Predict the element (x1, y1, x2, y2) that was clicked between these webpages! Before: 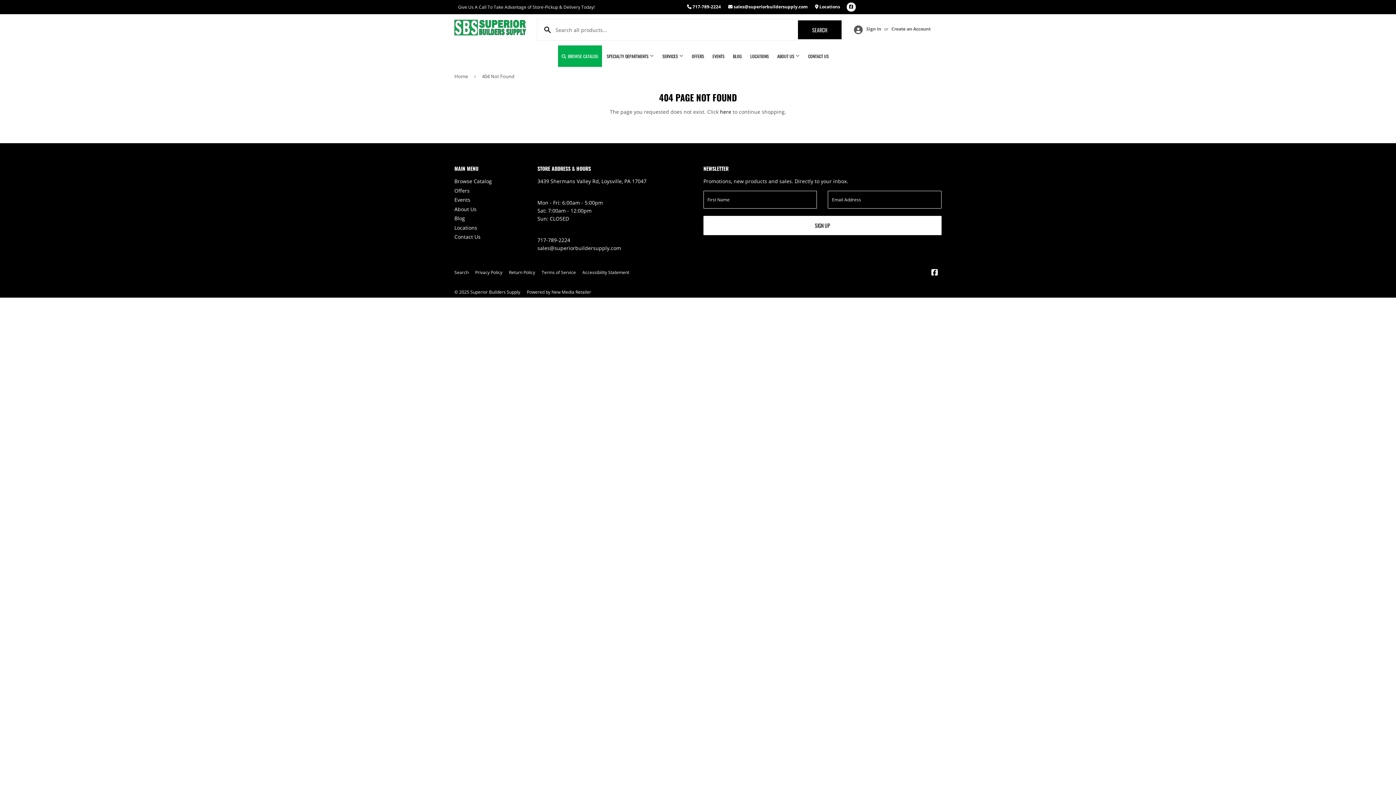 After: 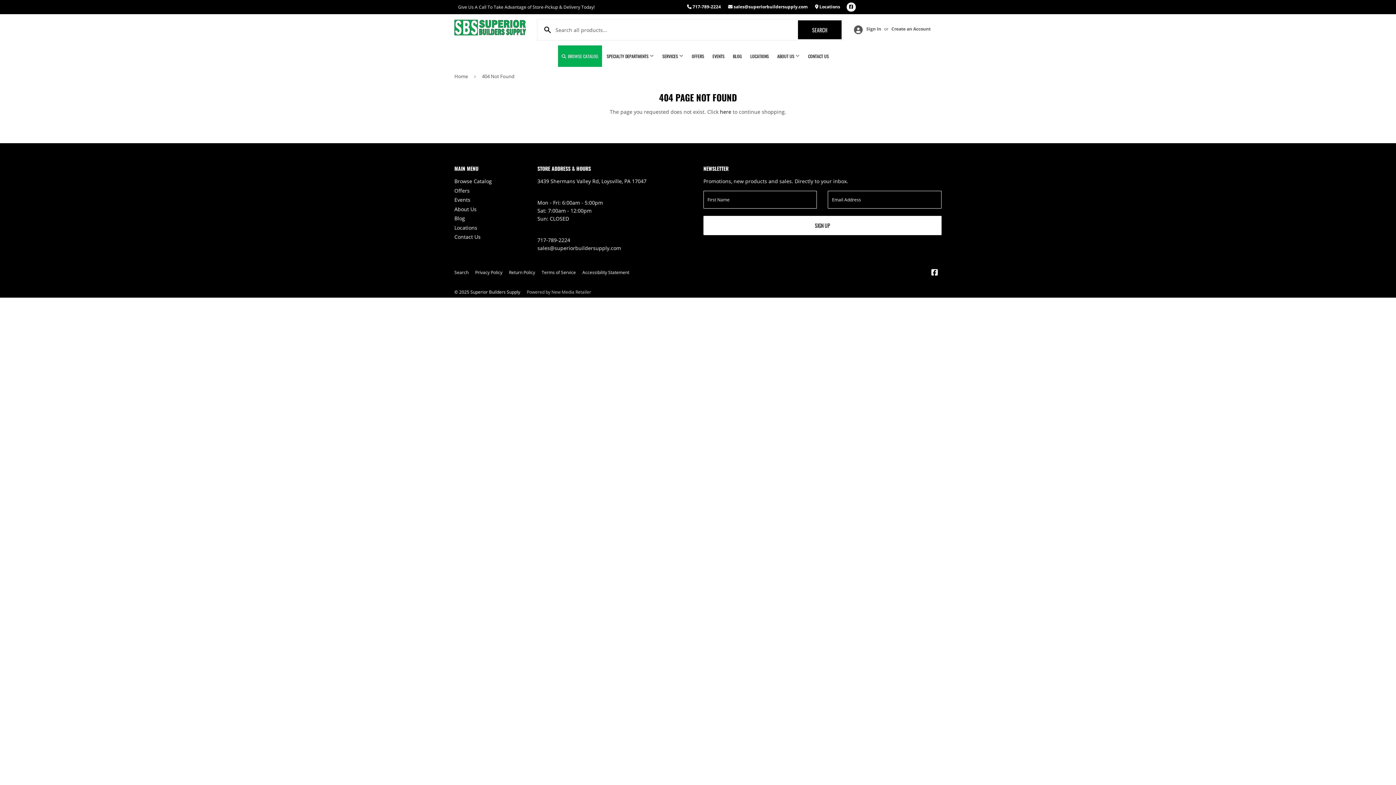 Action: label: Powered by New Media Retailer bbox: (526, 289, 591, 295)